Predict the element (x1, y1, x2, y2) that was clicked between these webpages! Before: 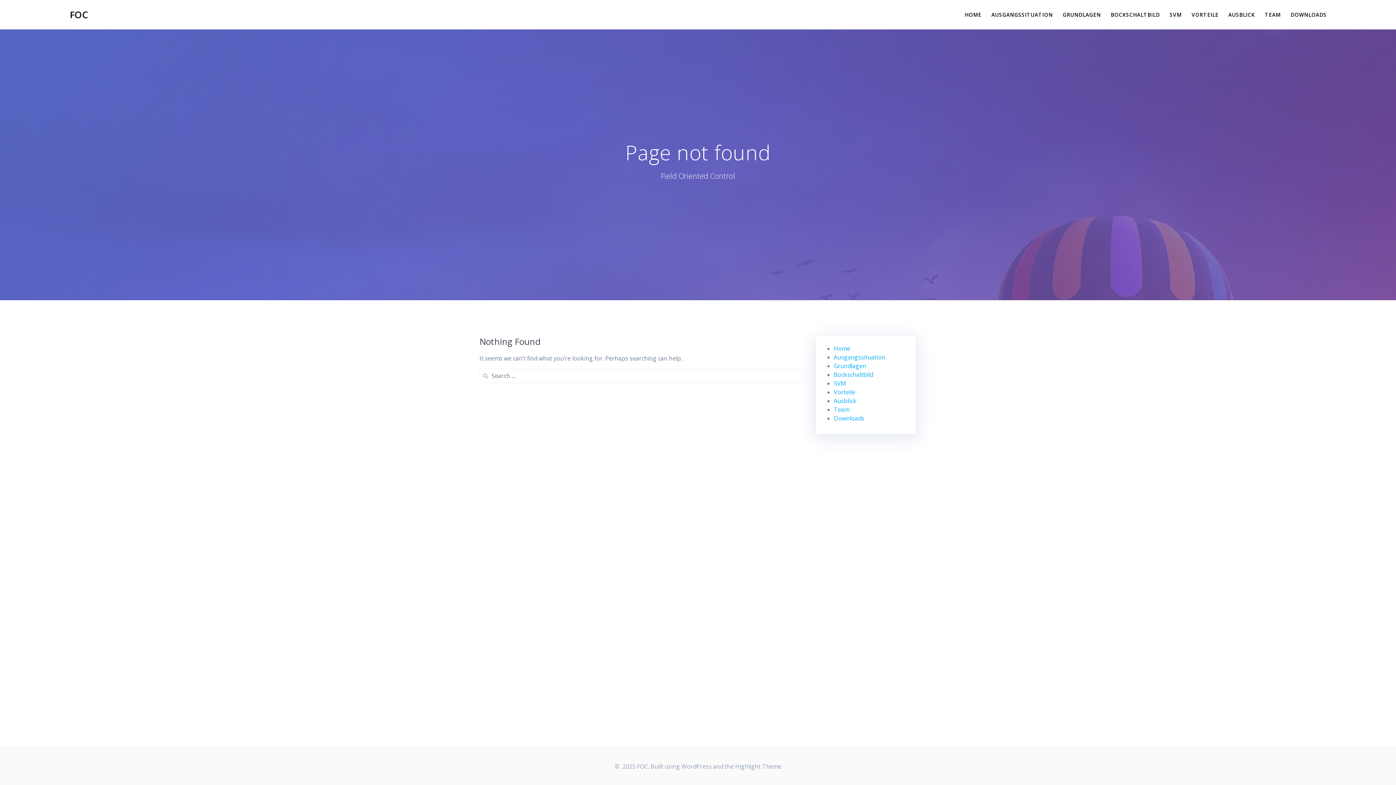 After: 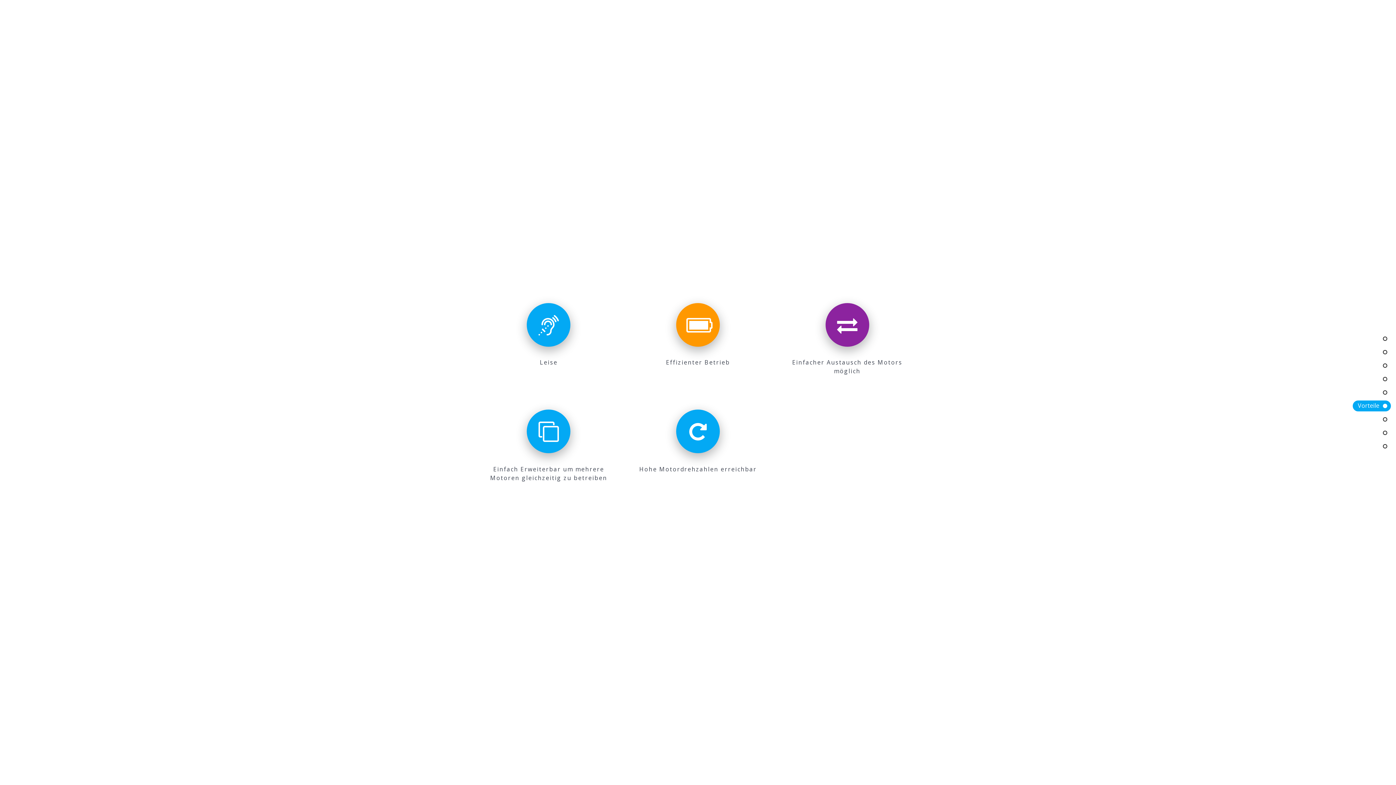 Action: bbox: (834, 388, 855, 396) label: Vorteile